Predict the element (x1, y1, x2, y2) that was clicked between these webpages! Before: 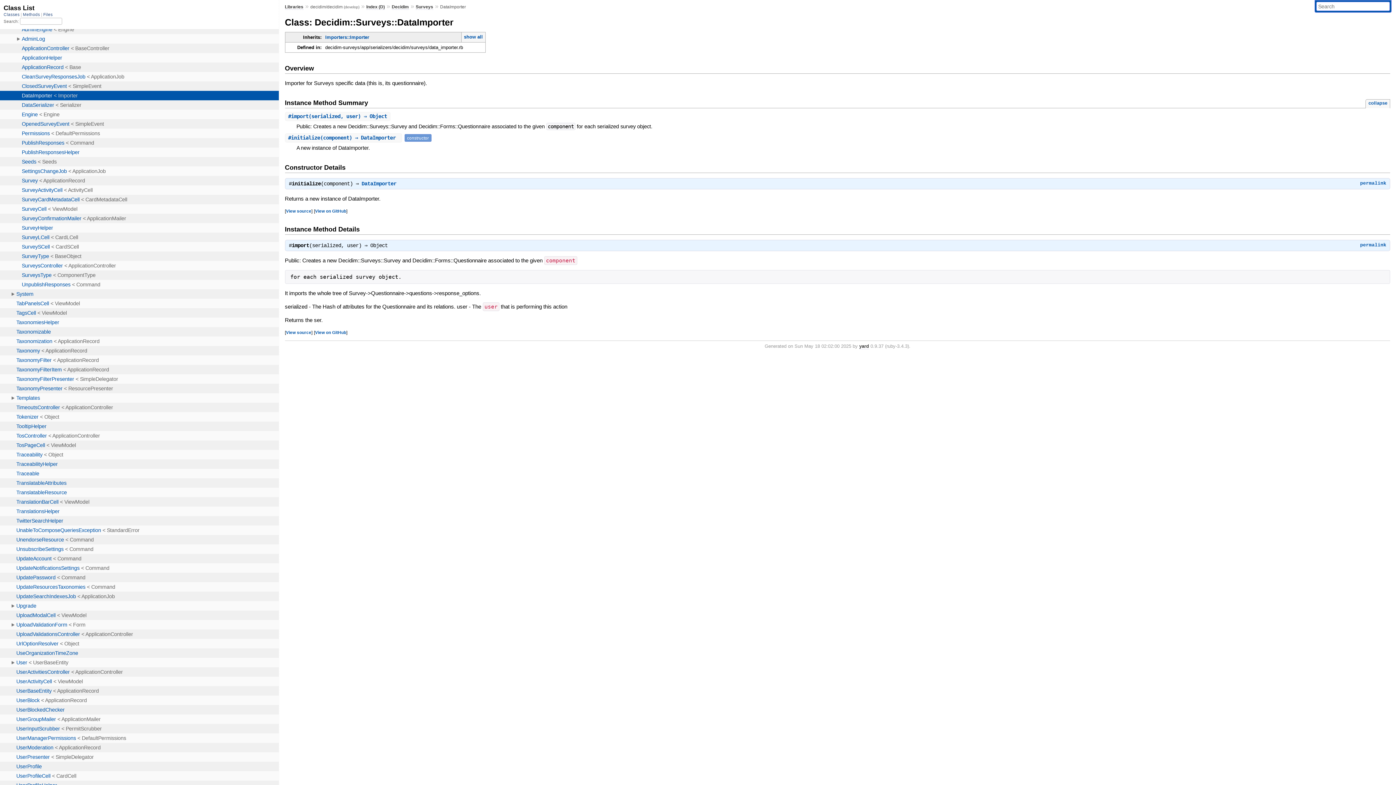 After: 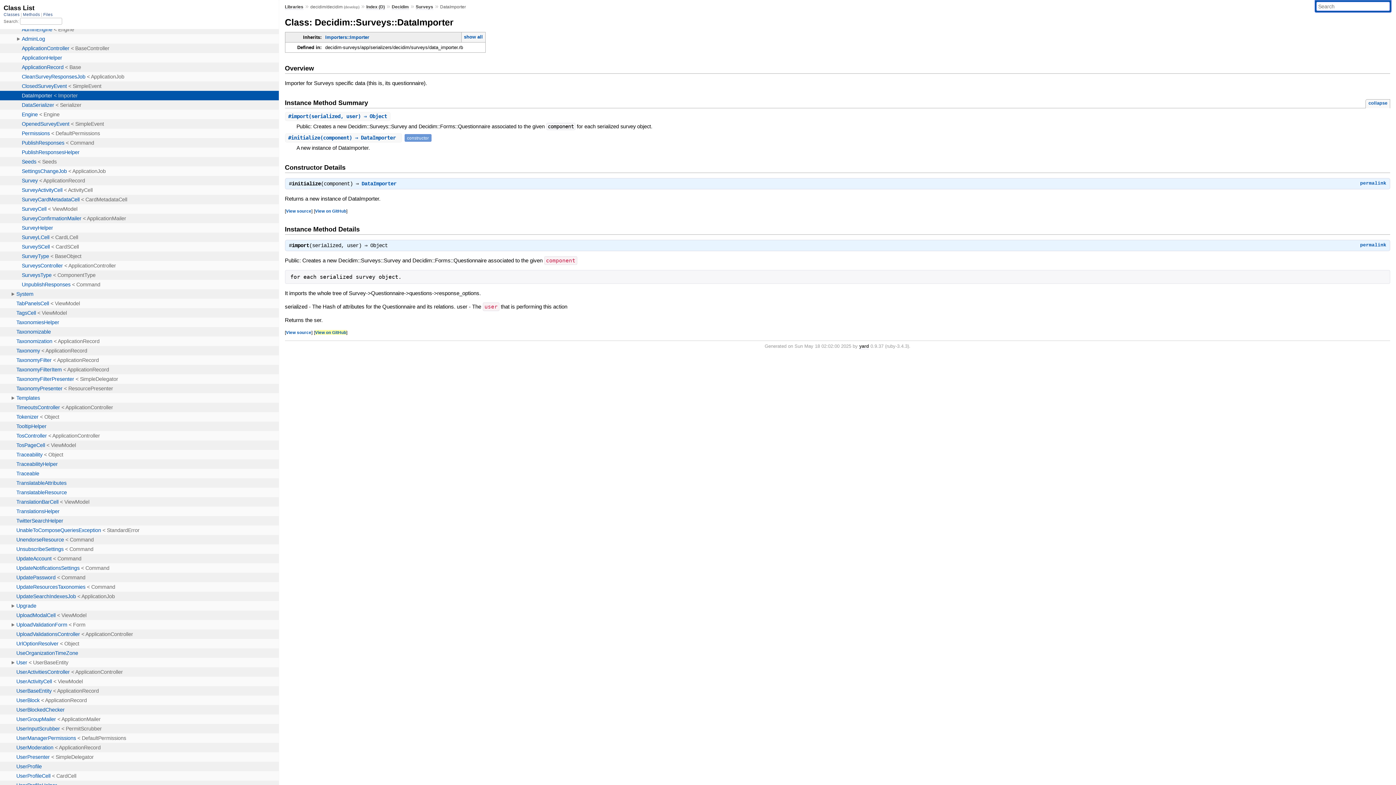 Action: label: View on GitHub bbox: (315, 330, 346, 334)